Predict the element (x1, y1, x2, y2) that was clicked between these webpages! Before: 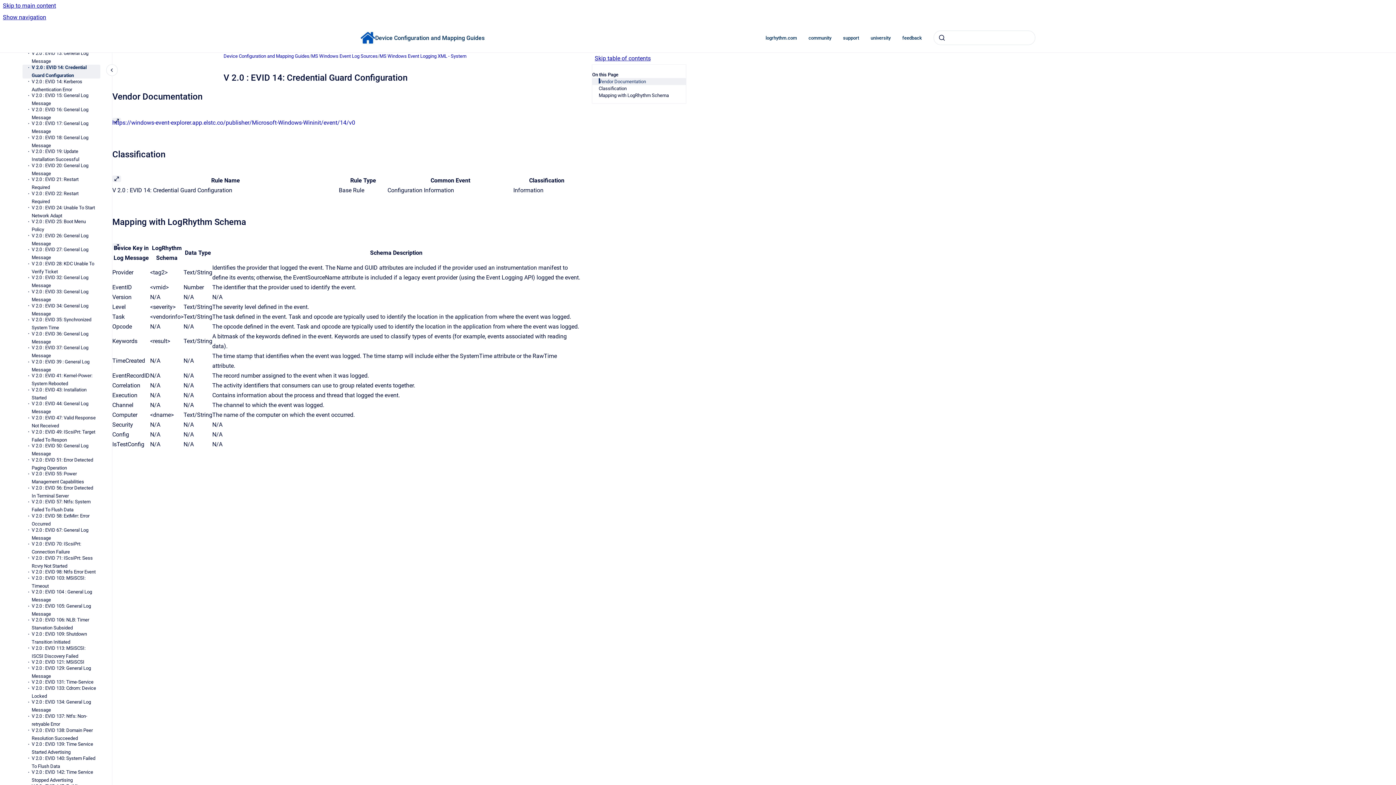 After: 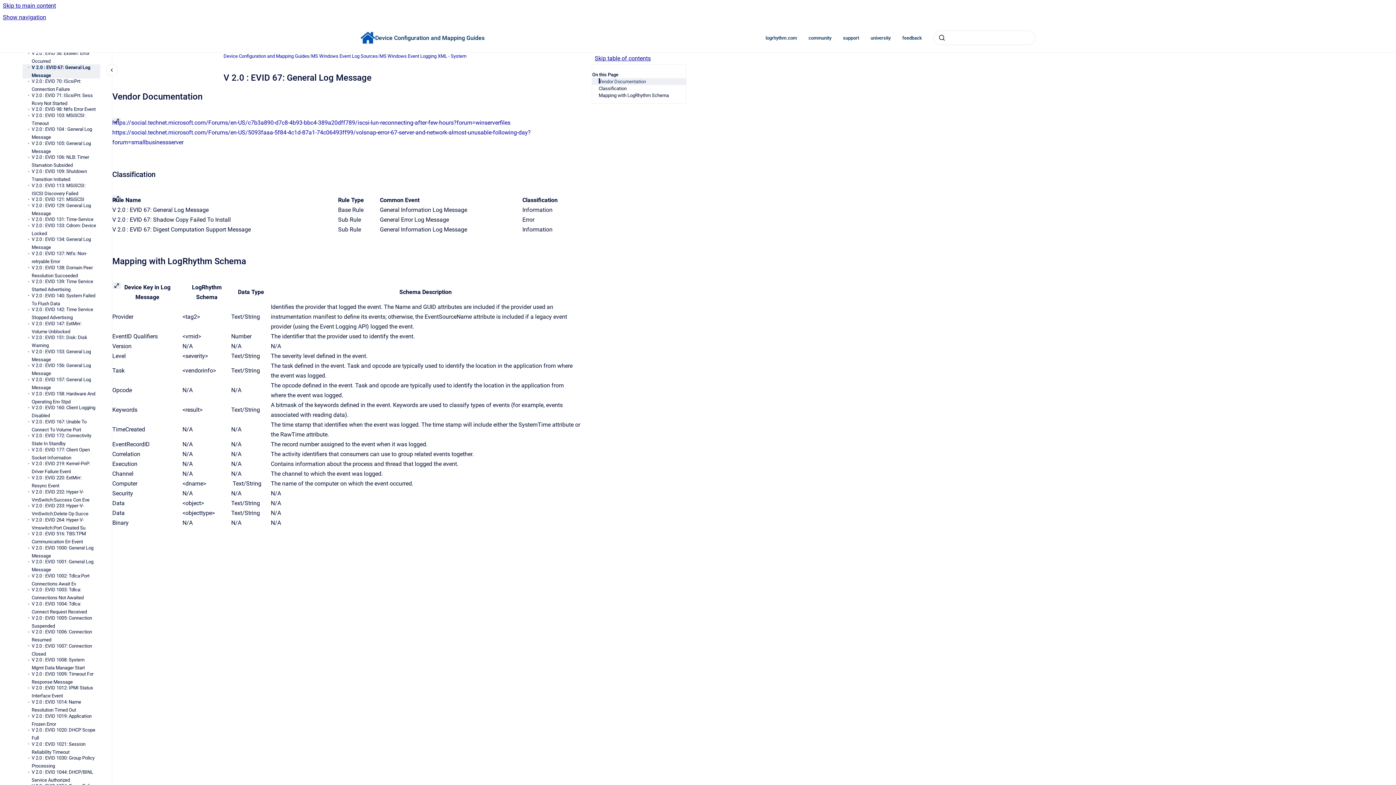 Action: label: V 2.0 : EVID 67: General Log Message bbox: (31, 527, 100, 541)